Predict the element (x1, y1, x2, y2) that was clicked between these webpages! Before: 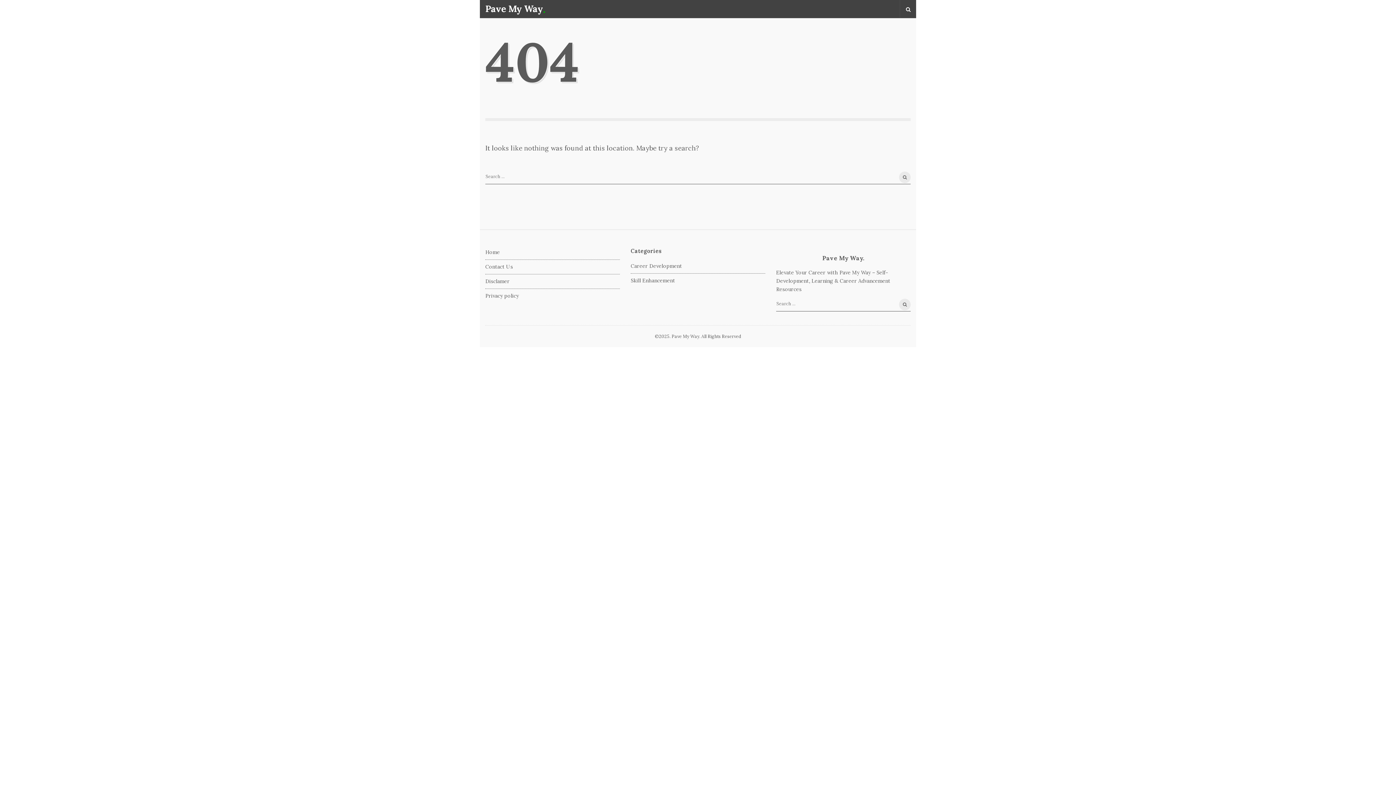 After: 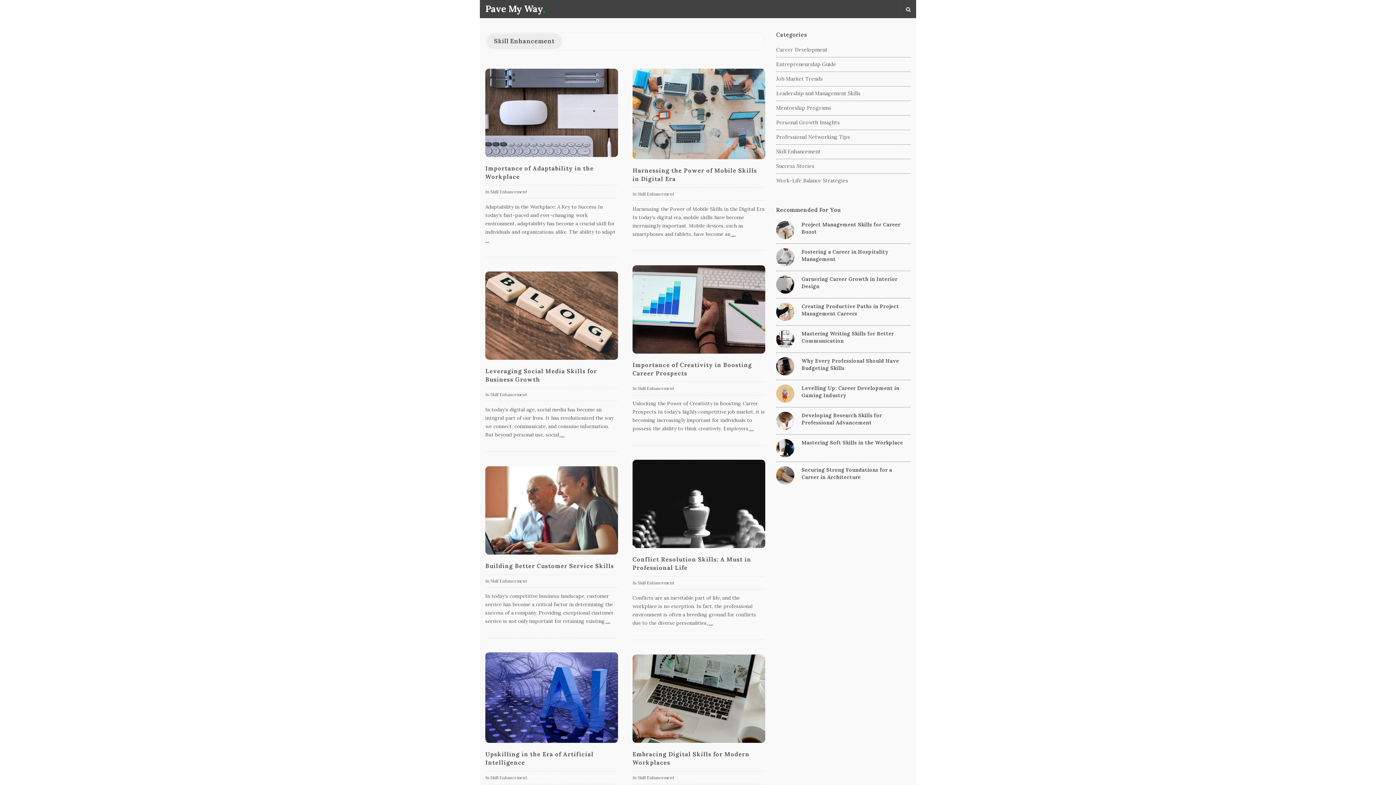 Action: bbox: (630, 277, 675, 284) label: Skill Enhancement